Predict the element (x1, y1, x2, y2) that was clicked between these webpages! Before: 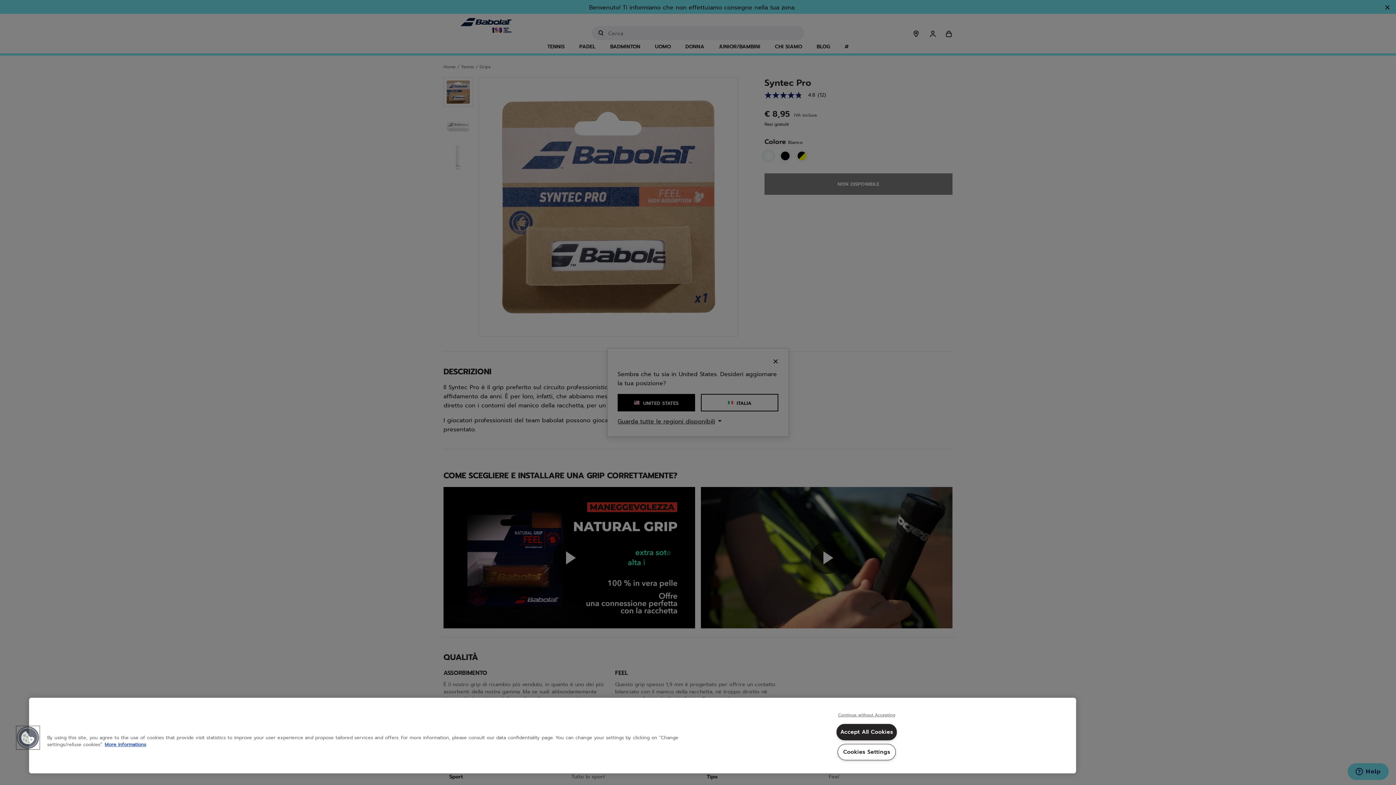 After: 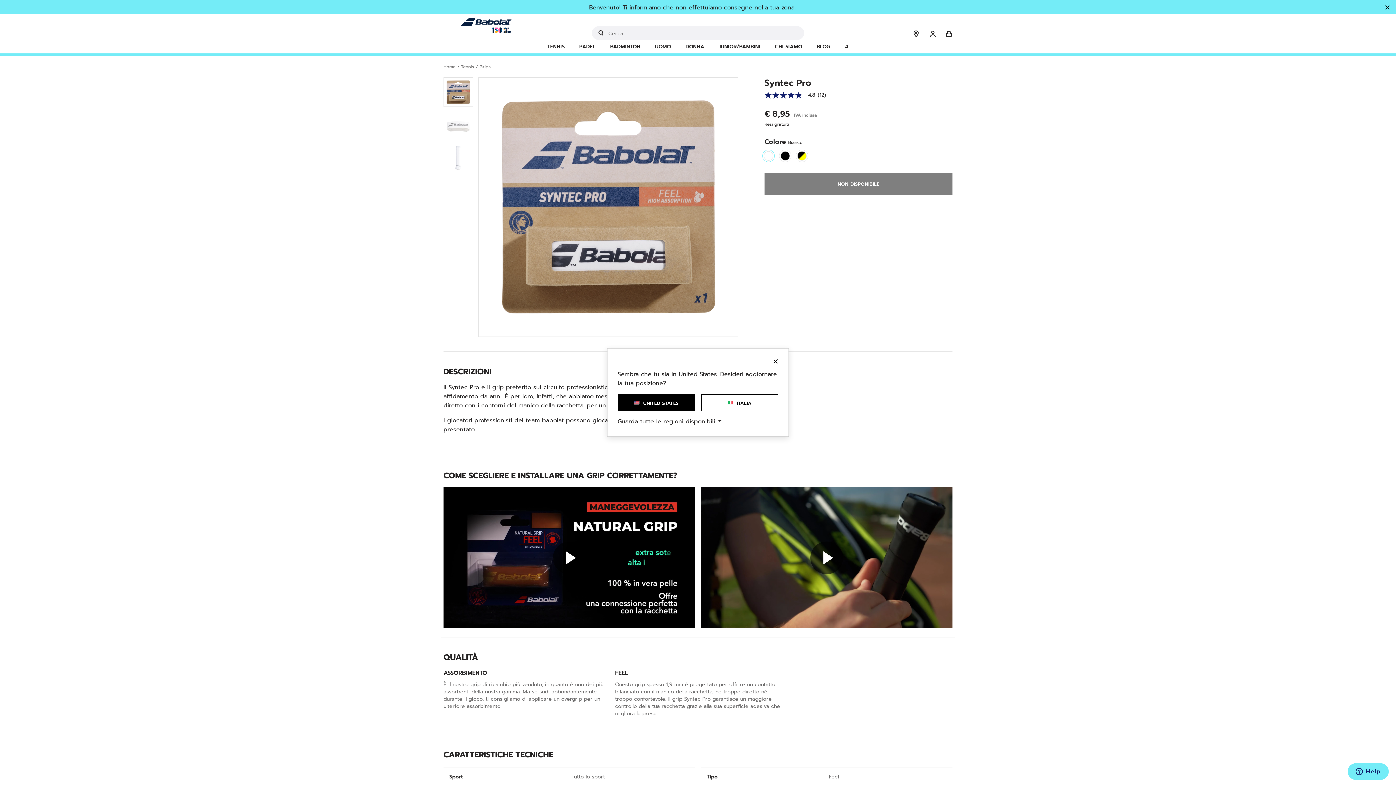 Action: label: Continue without Accepting bbox: (835, 712, 898, 718)